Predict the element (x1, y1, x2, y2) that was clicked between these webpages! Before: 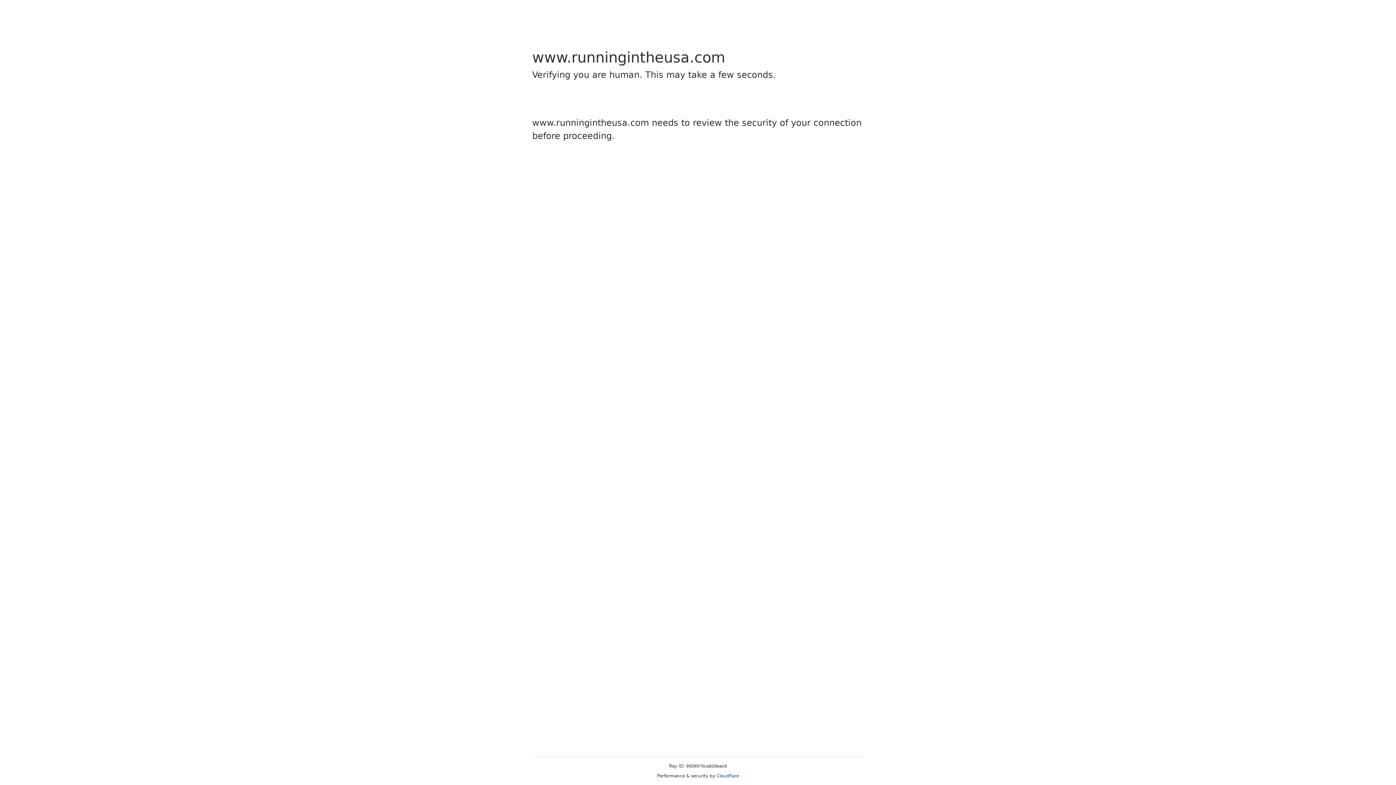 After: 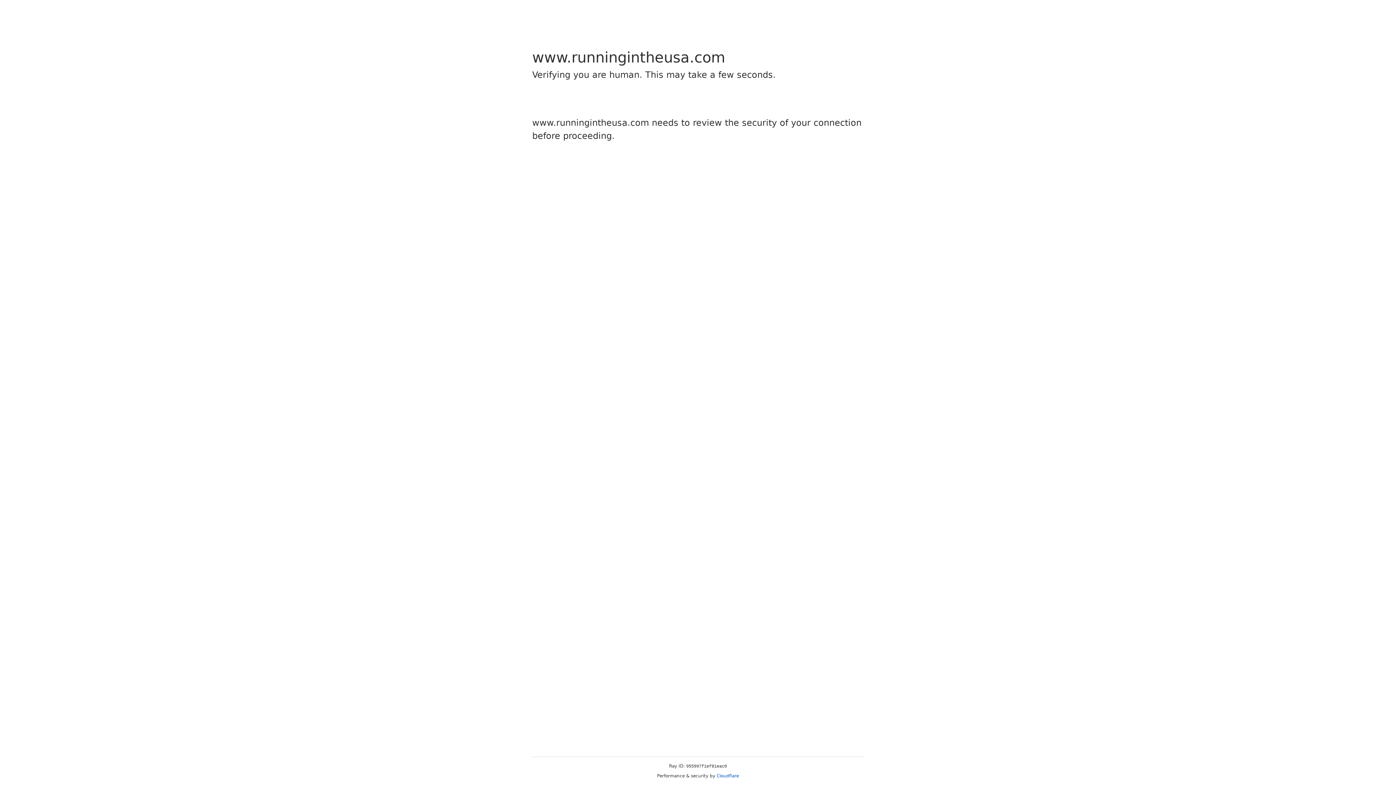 Action: label: Cloudflare bbox: (716, 773, 739, 778)